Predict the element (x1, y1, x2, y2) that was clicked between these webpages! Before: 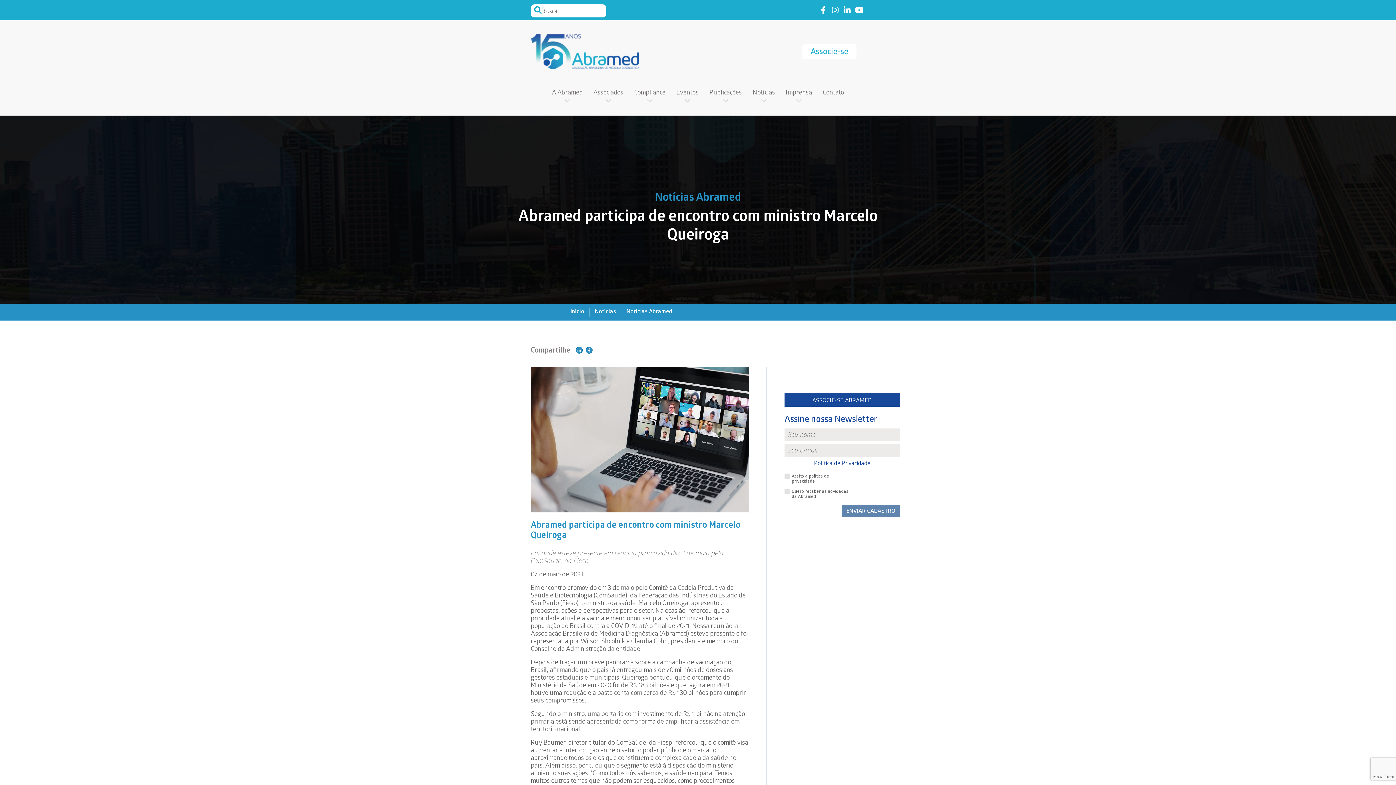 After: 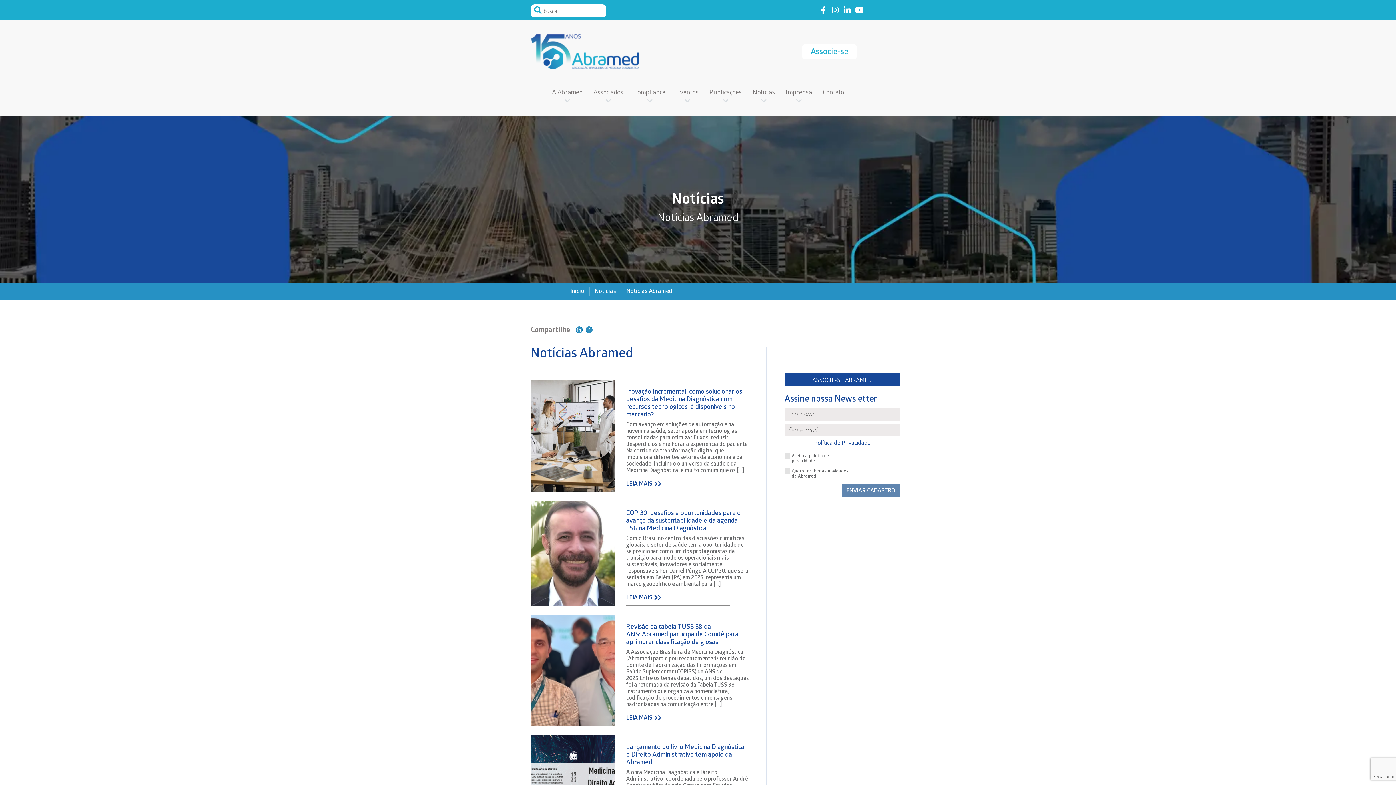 Action: bbox: (589, 308, 621, 316) label: Notícias